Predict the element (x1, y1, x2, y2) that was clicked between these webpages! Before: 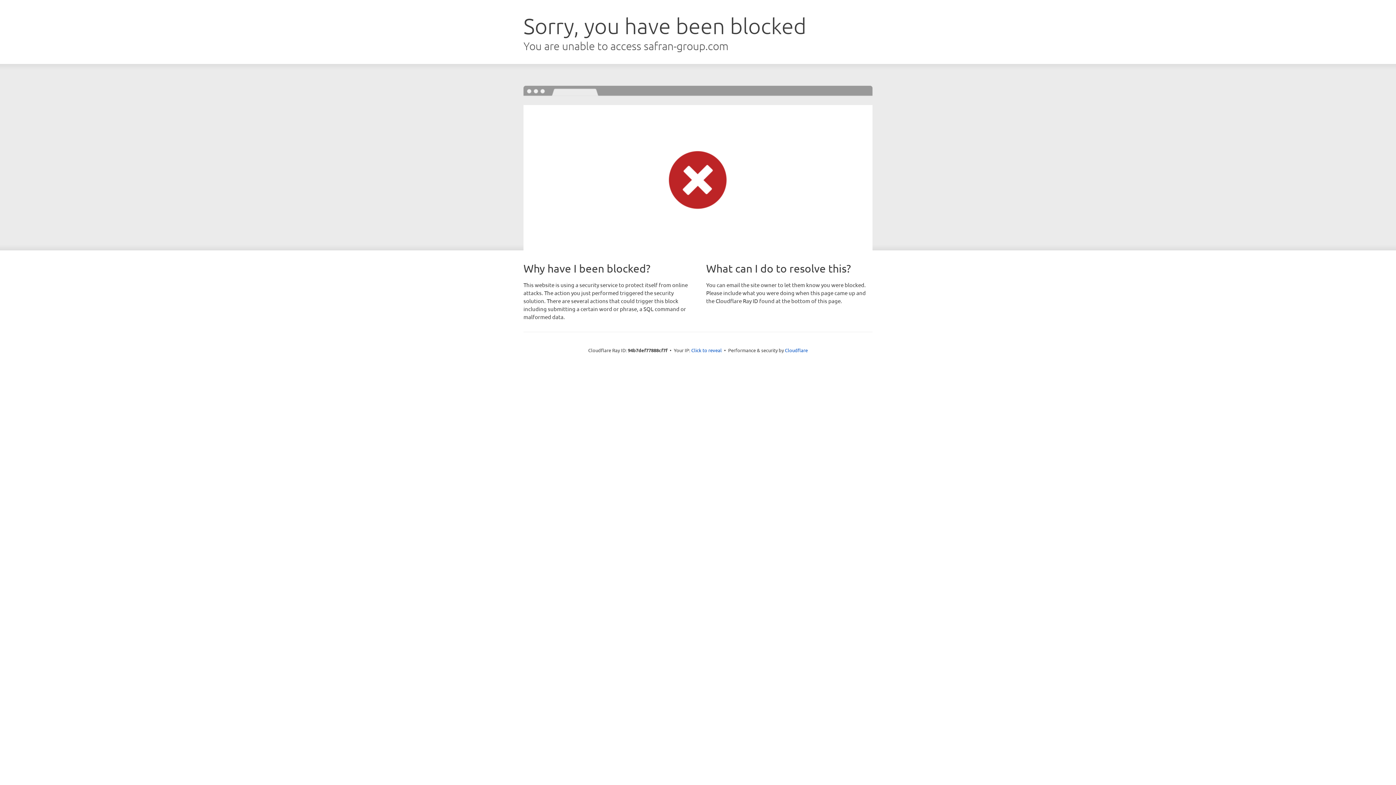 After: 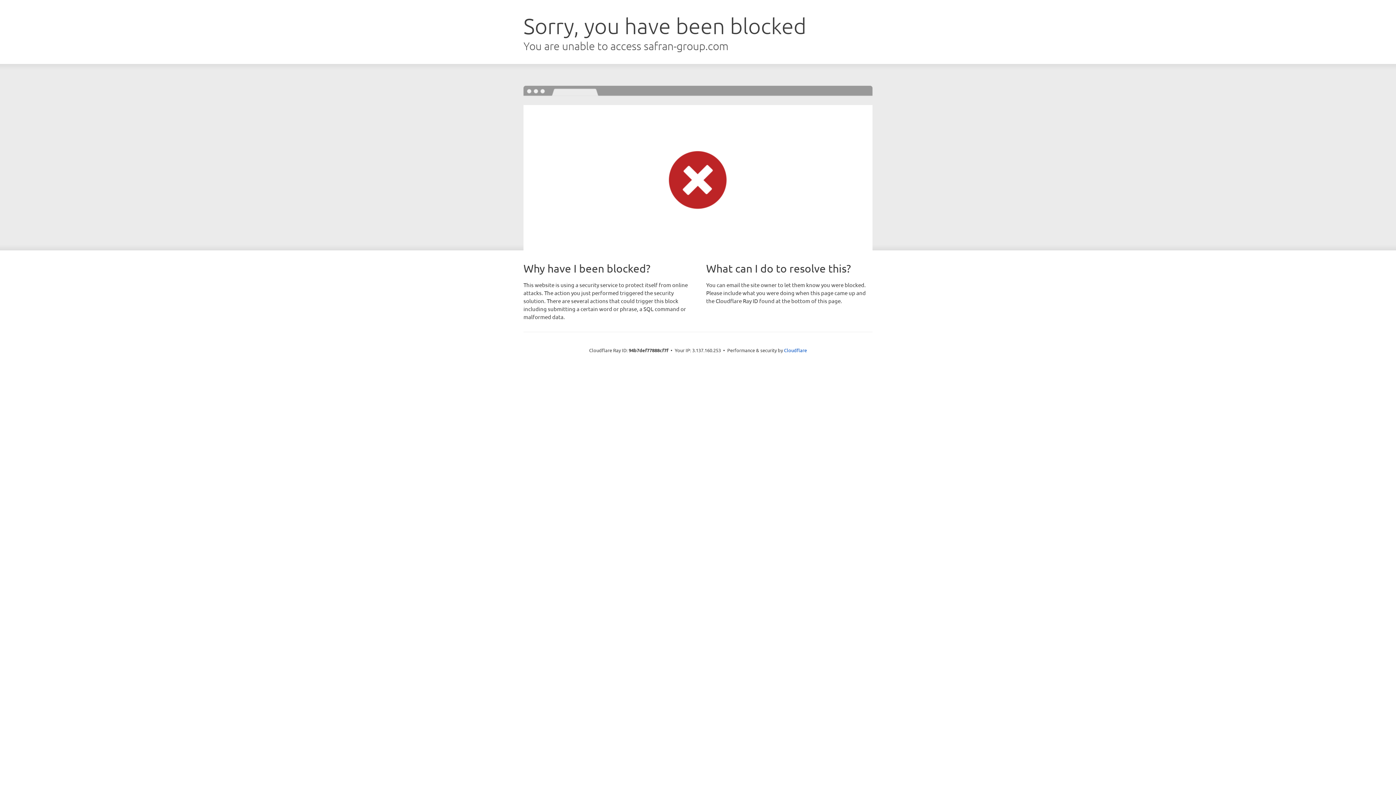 Action: bbox: (691, 346, 722, 353) label: Click to reveal